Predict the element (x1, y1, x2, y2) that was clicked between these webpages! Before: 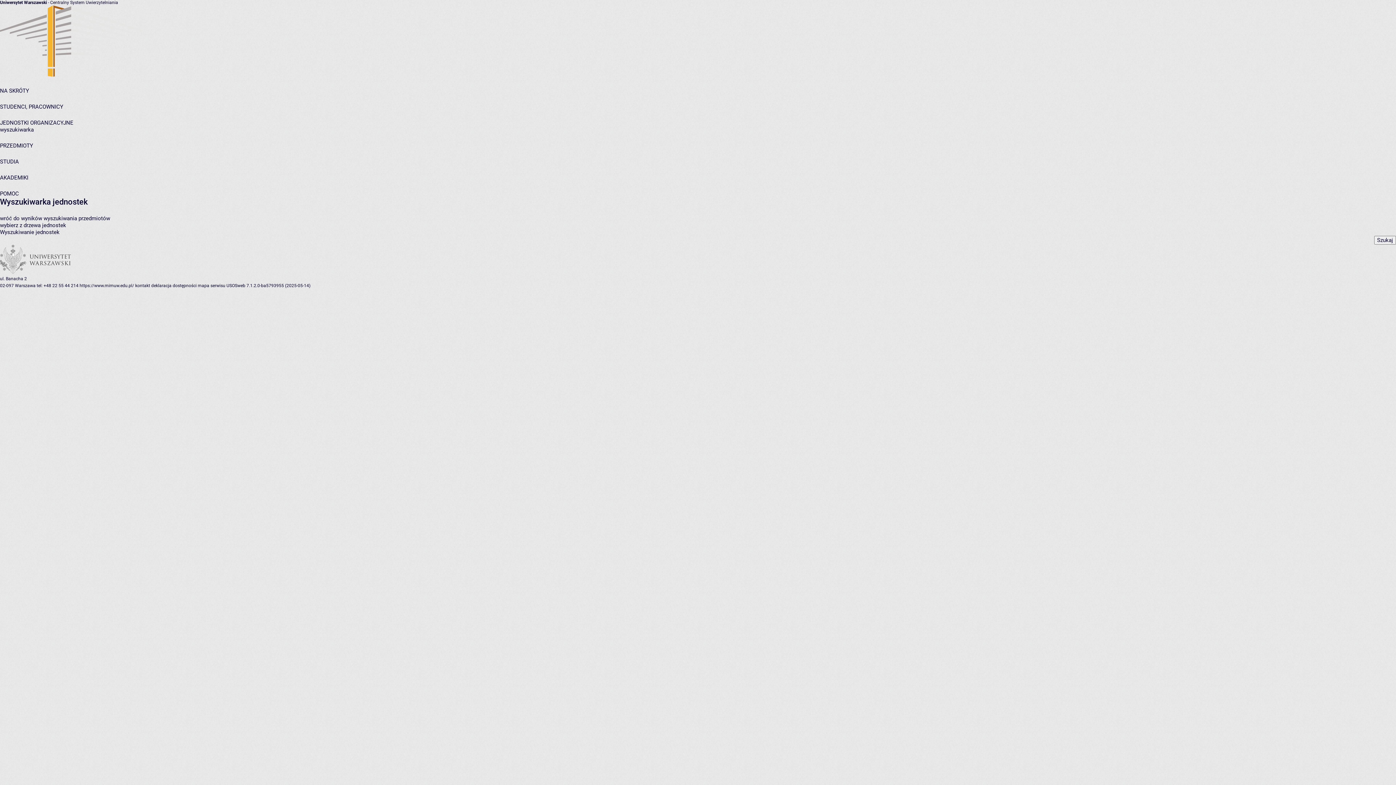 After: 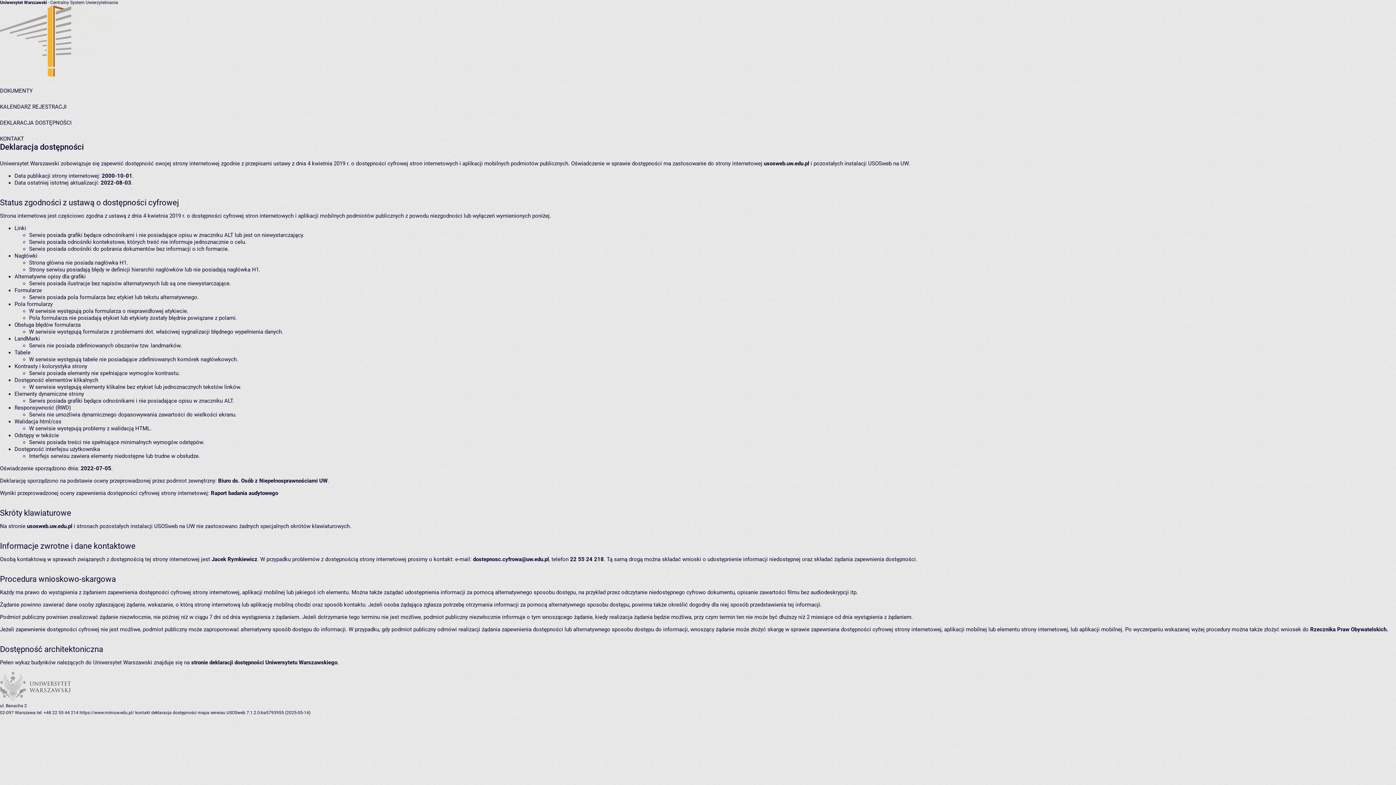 Action: label: deklaracja dostępności bbox: (151, 283, 196, 288)